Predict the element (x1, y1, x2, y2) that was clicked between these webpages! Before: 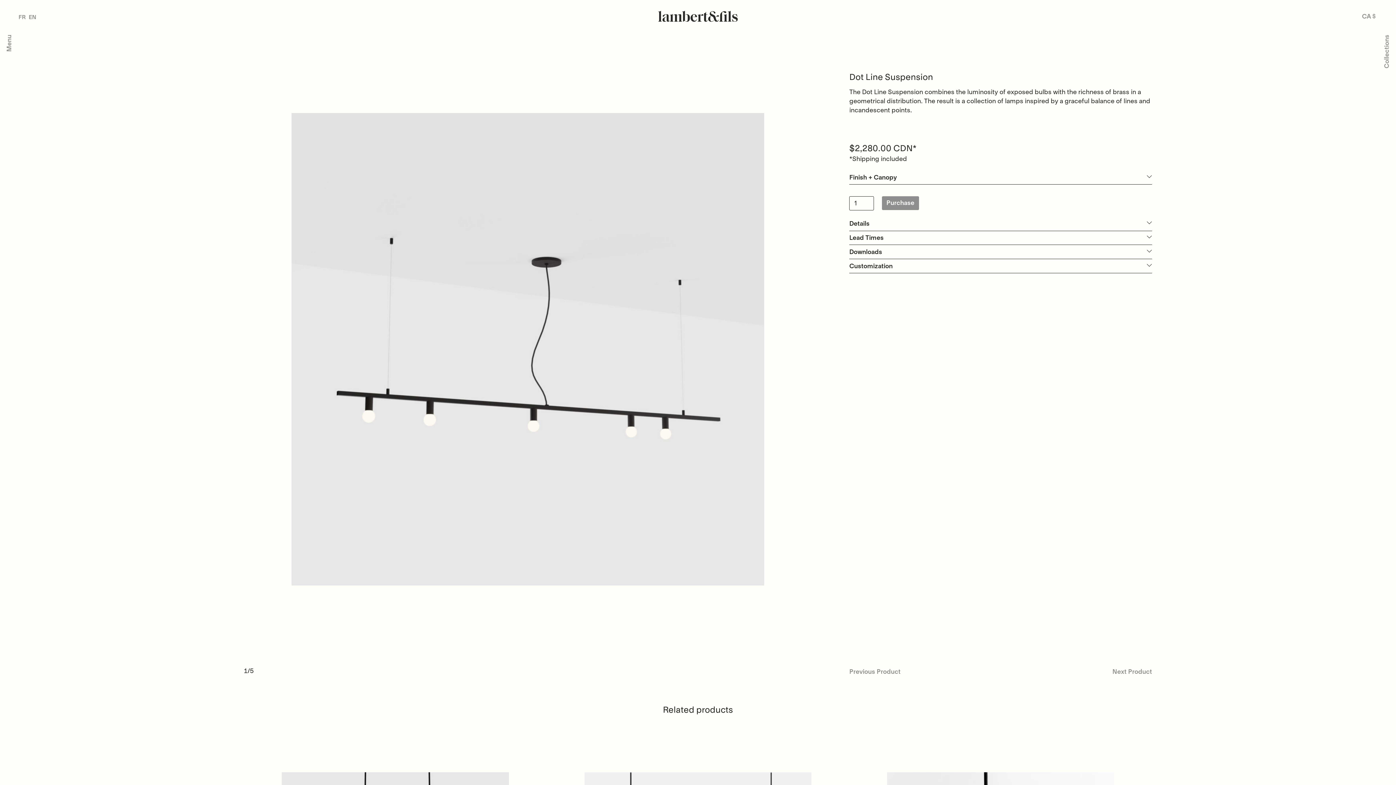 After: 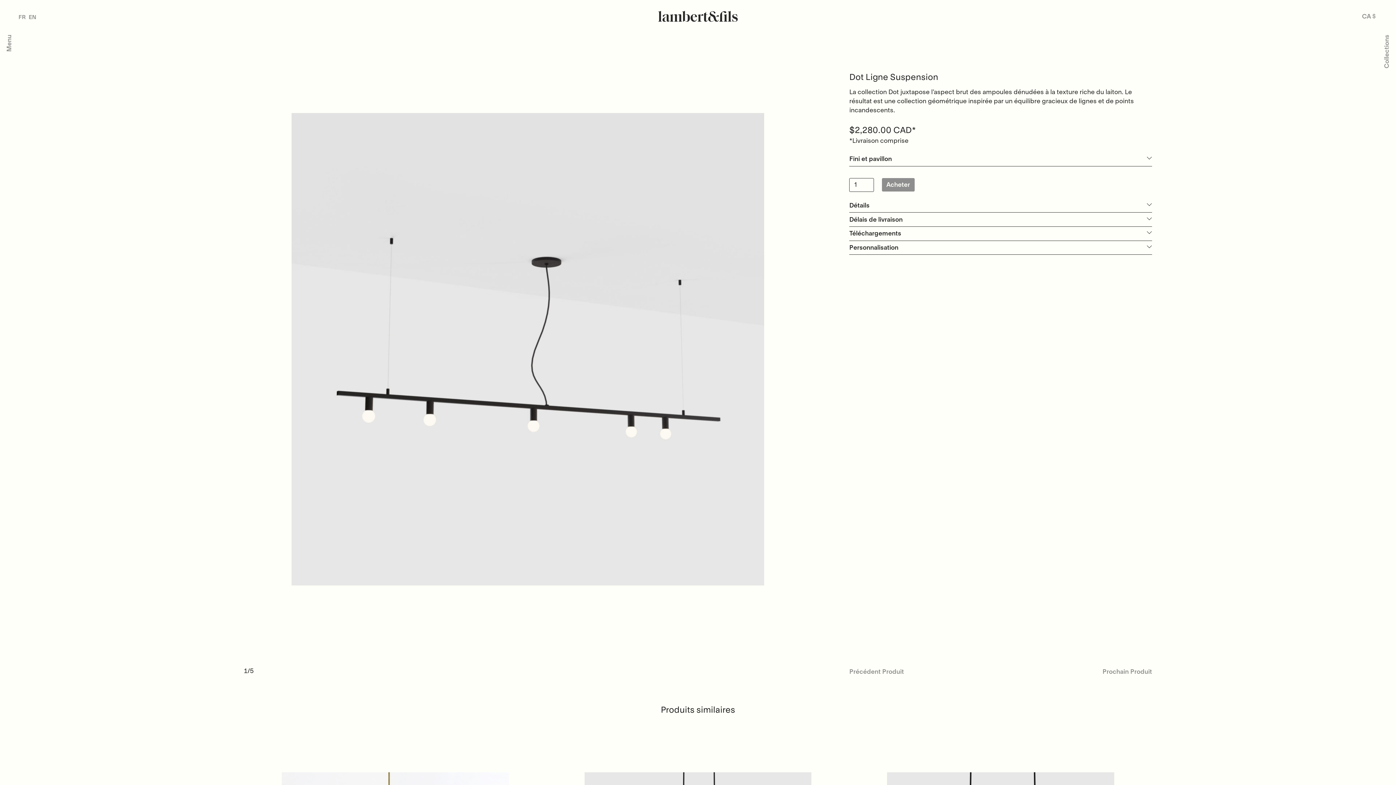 Action: bbox: (18, 12, 25, 20) label: FR